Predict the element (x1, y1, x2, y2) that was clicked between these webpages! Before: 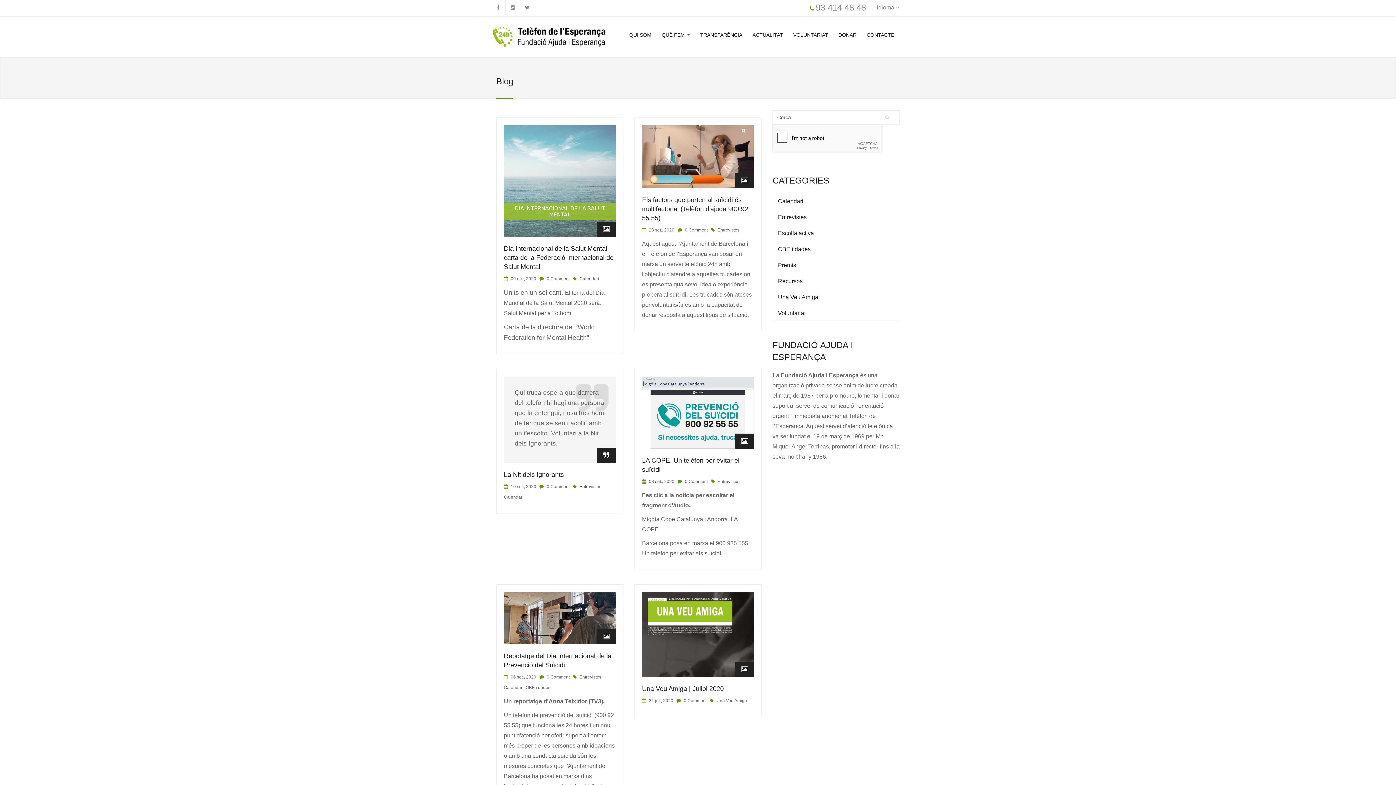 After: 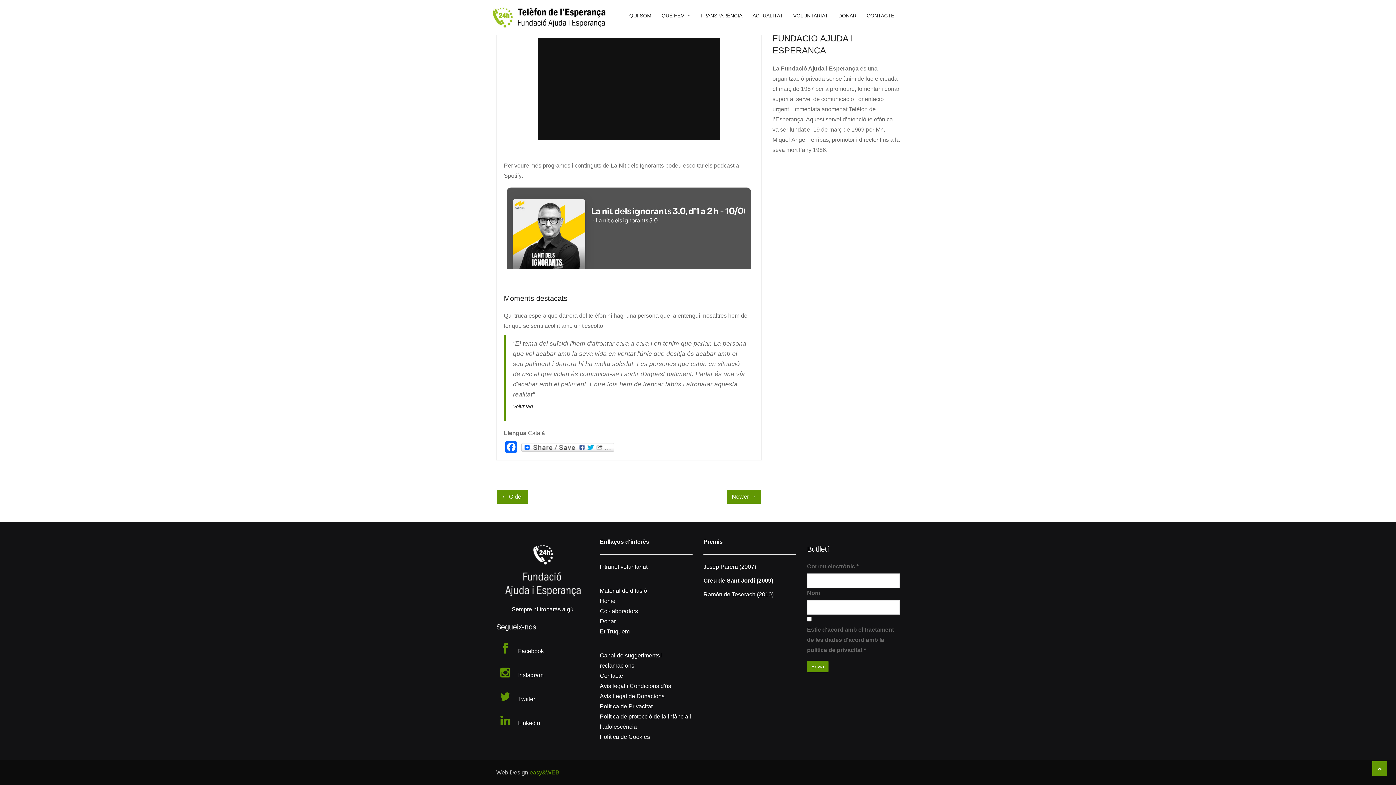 Action: label: 0 Comment bbox: (546, 484, 569, 489)